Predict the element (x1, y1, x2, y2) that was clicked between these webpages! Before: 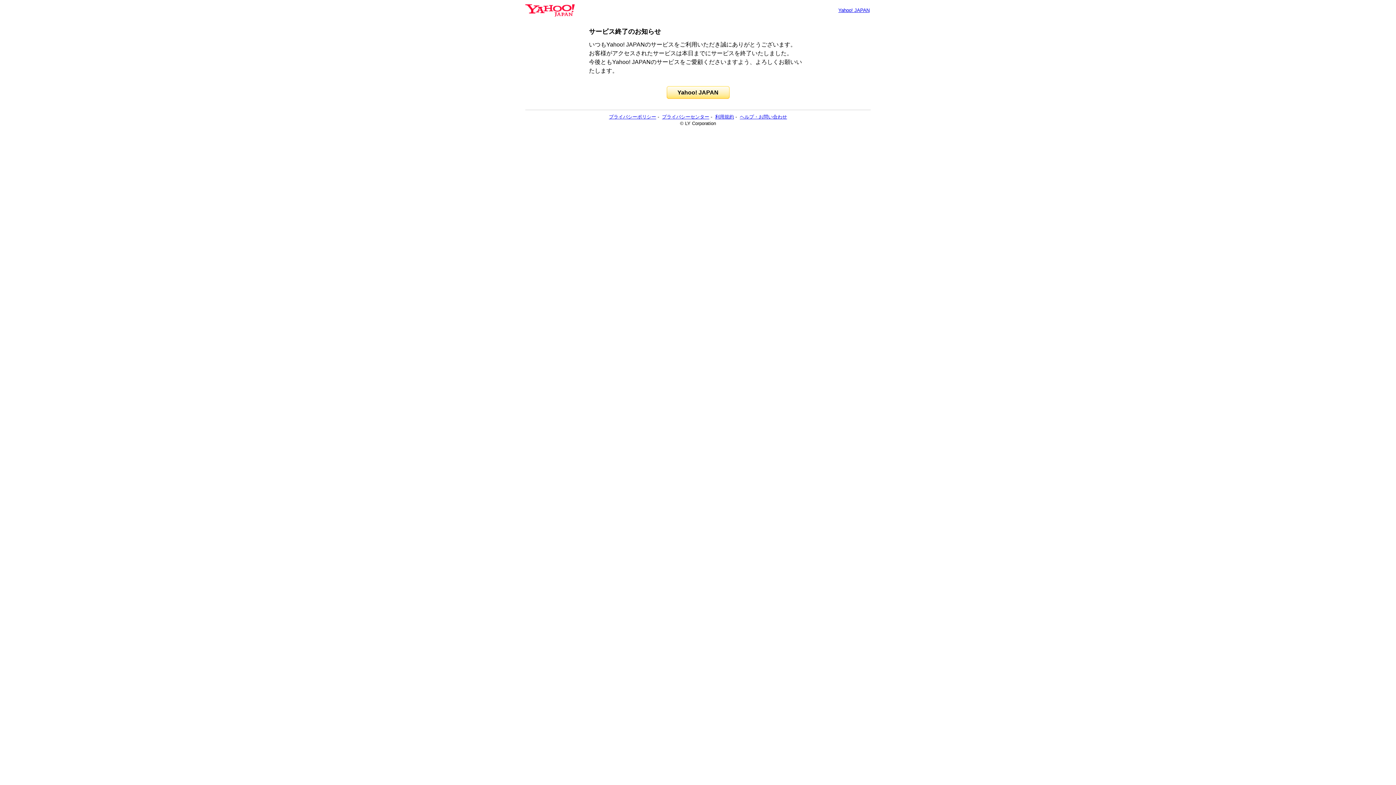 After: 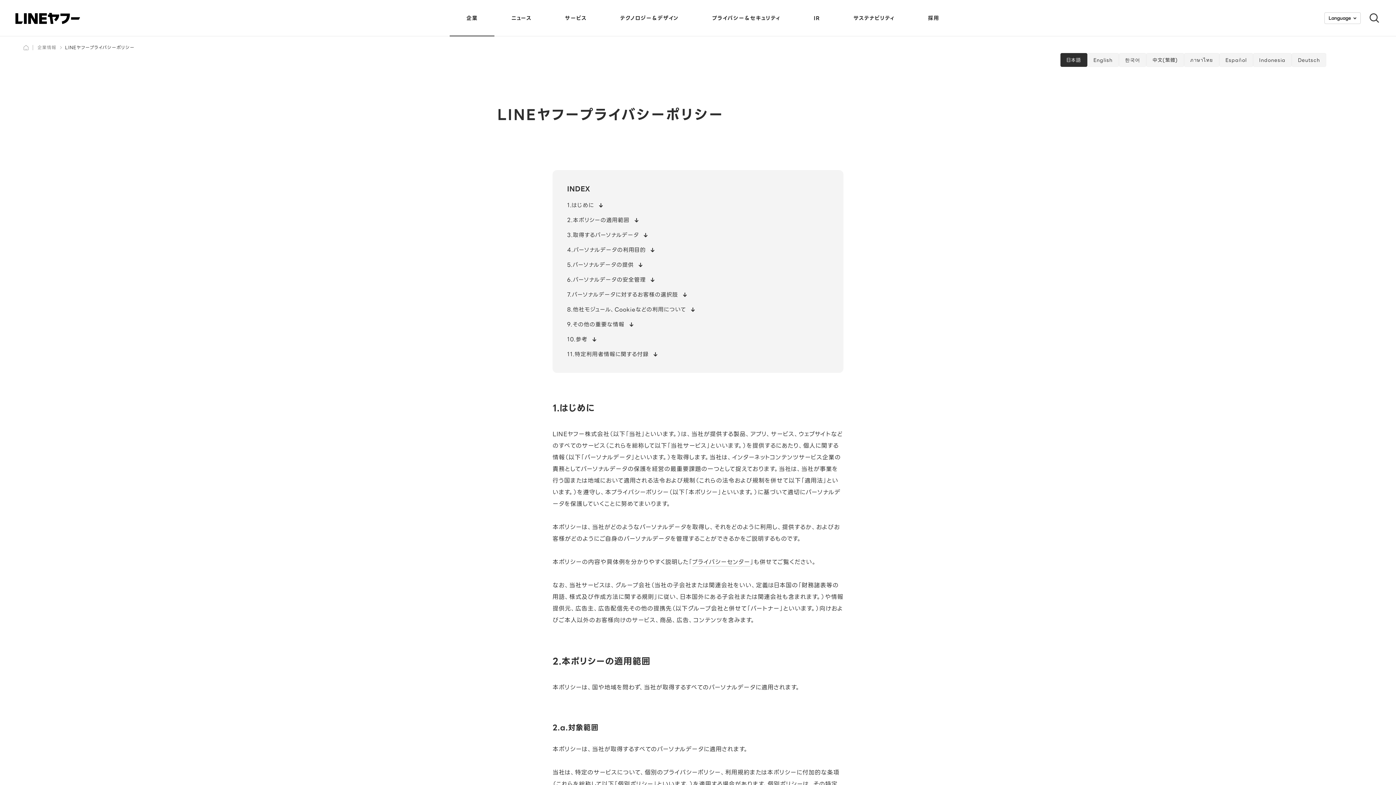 Action: label: プライバシーポリシー bbox: (609, 114, 656, 119)